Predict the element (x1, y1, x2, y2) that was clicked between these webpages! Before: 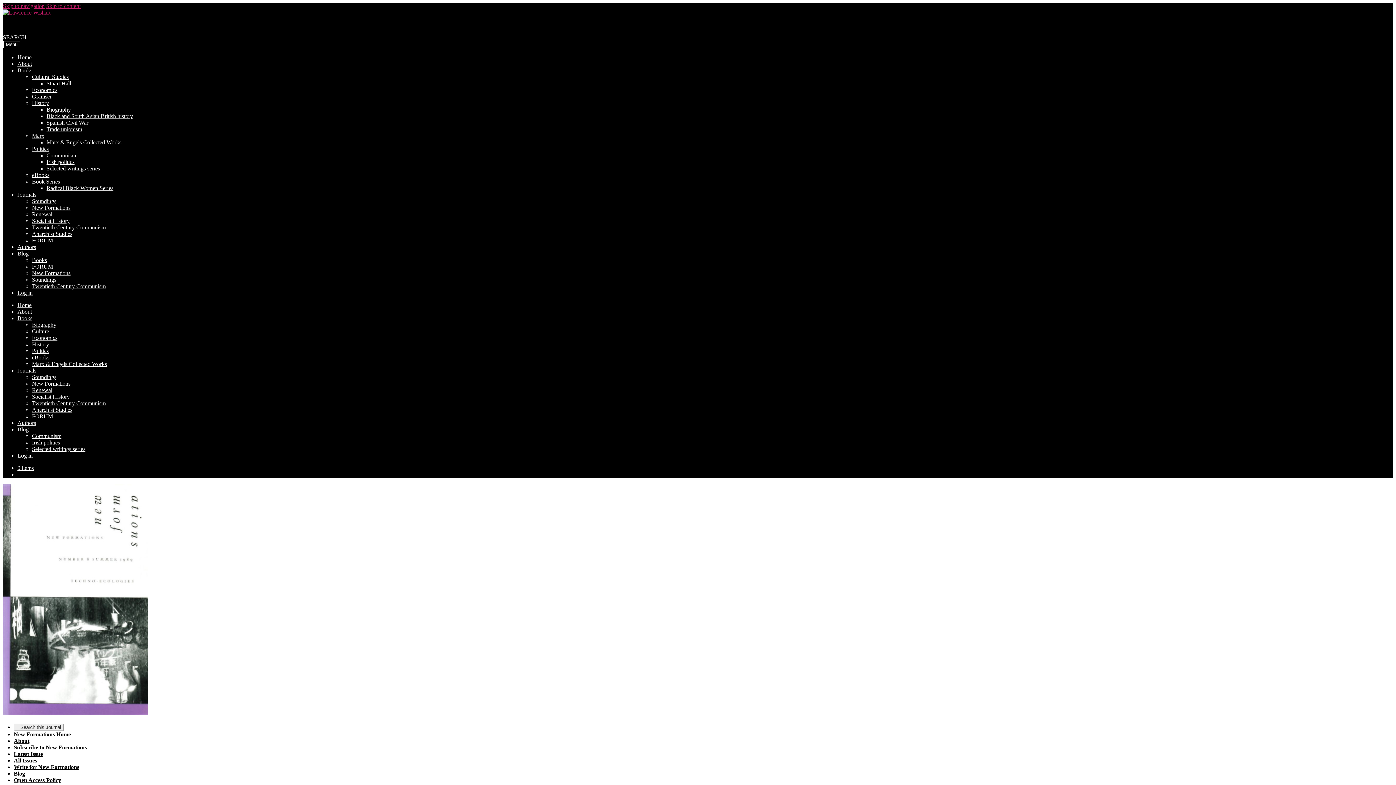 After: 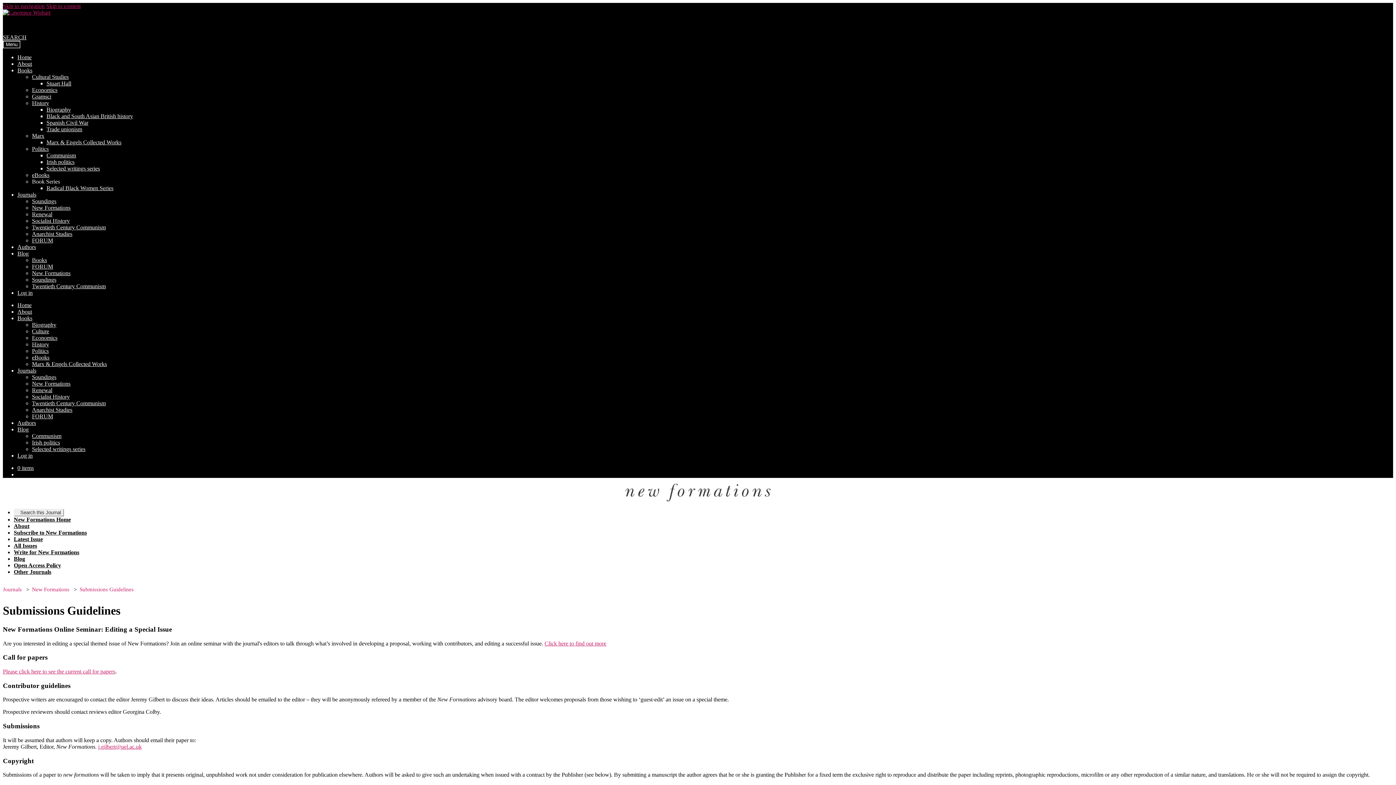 Action: bbox: (13, 764, 79, 770) label: Write for New Formations